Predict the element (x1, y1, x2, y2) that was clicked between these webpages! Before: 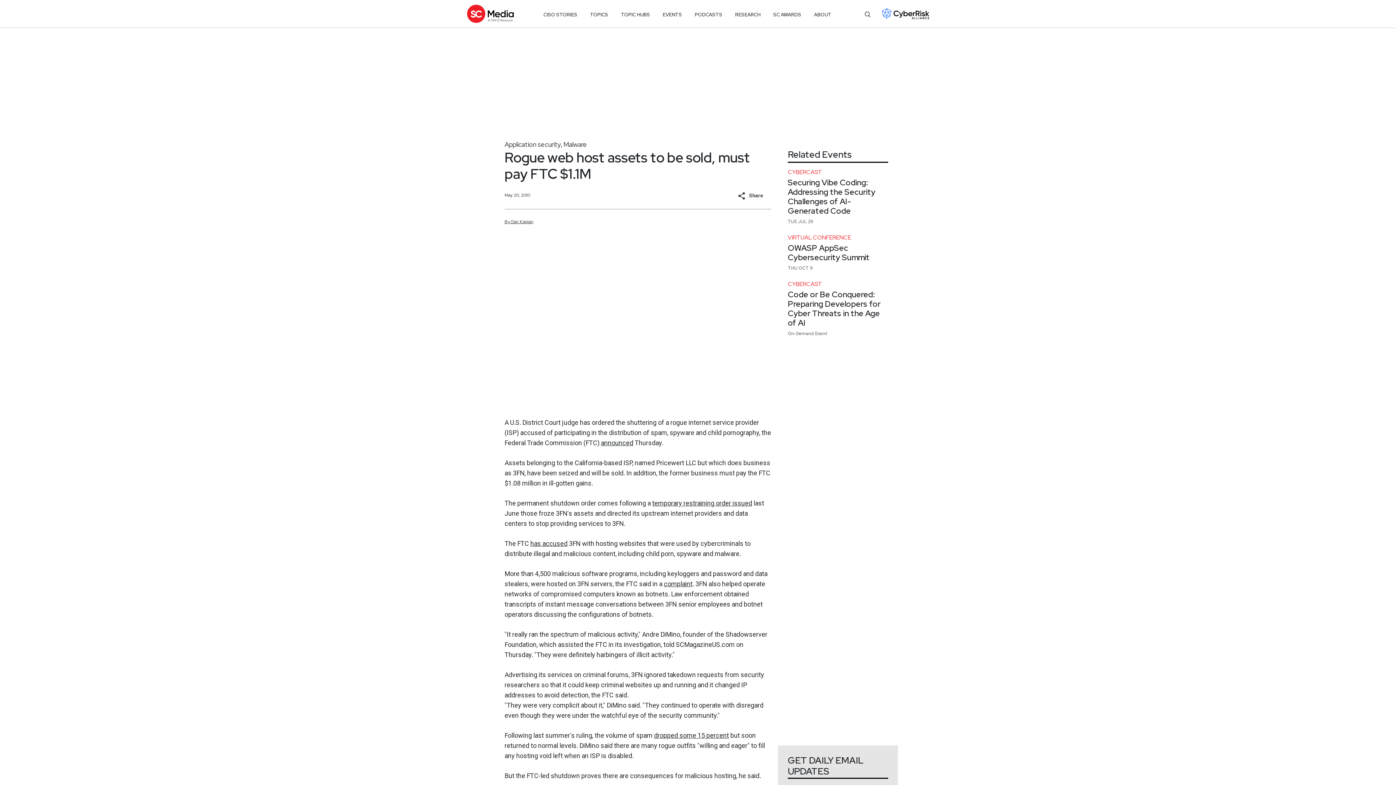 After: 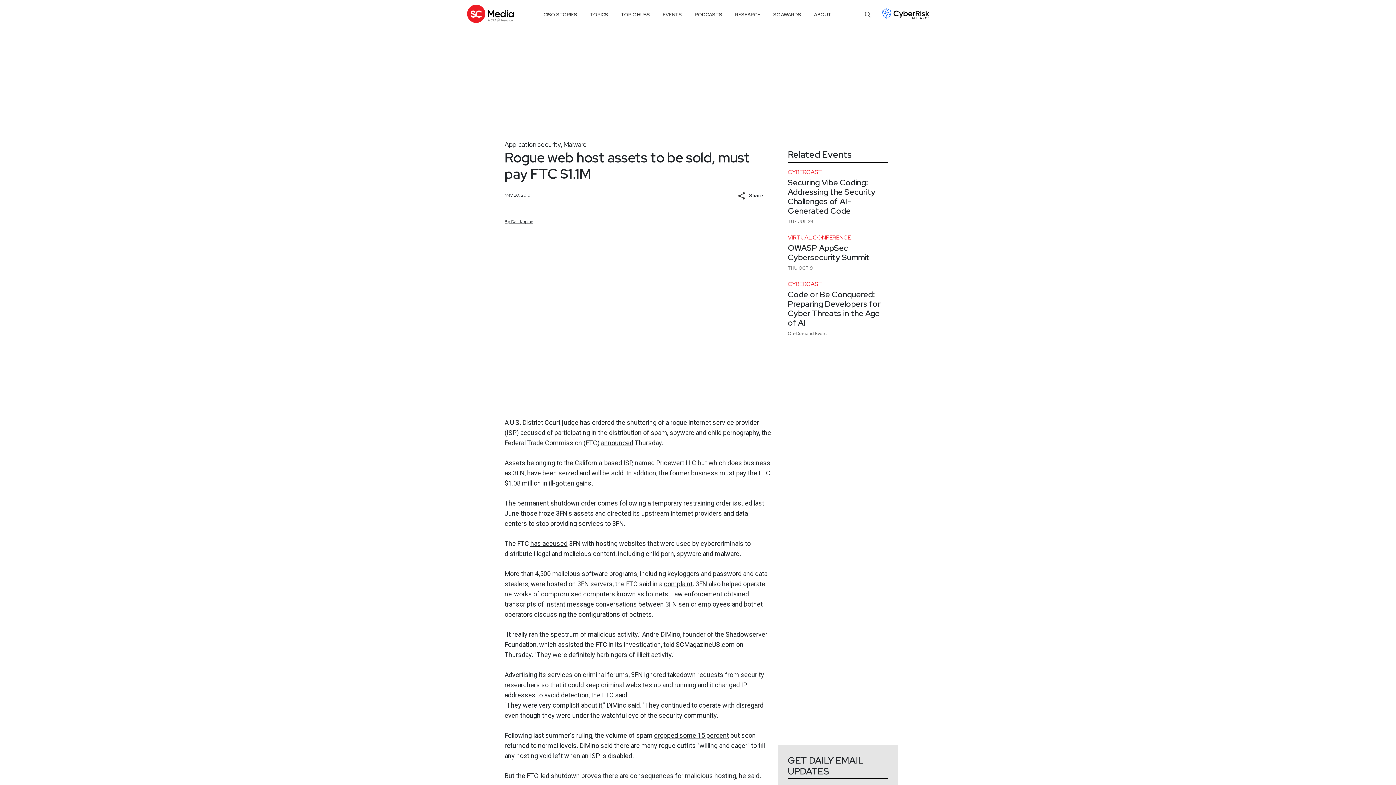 Action: bbox: (662, 8, 682, 21) label: EVENTS